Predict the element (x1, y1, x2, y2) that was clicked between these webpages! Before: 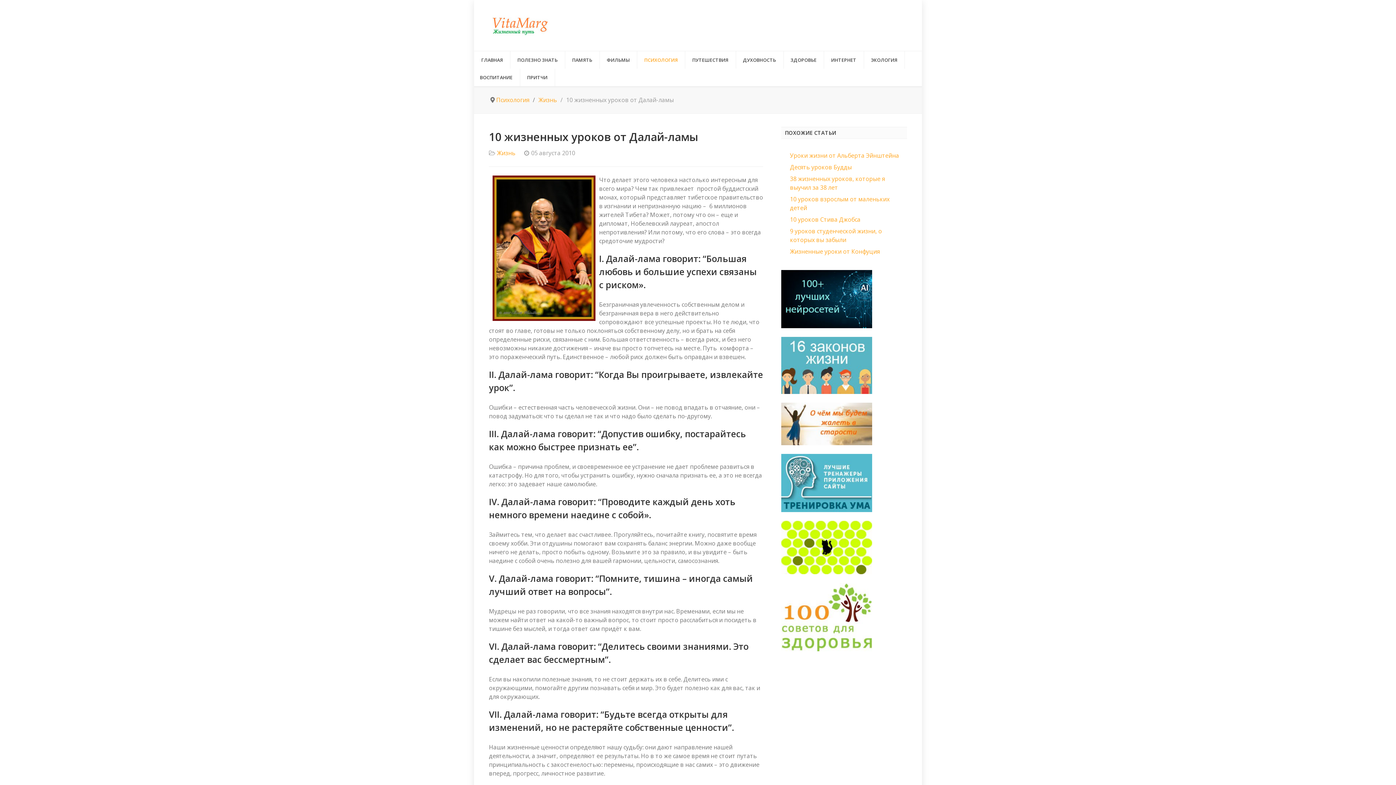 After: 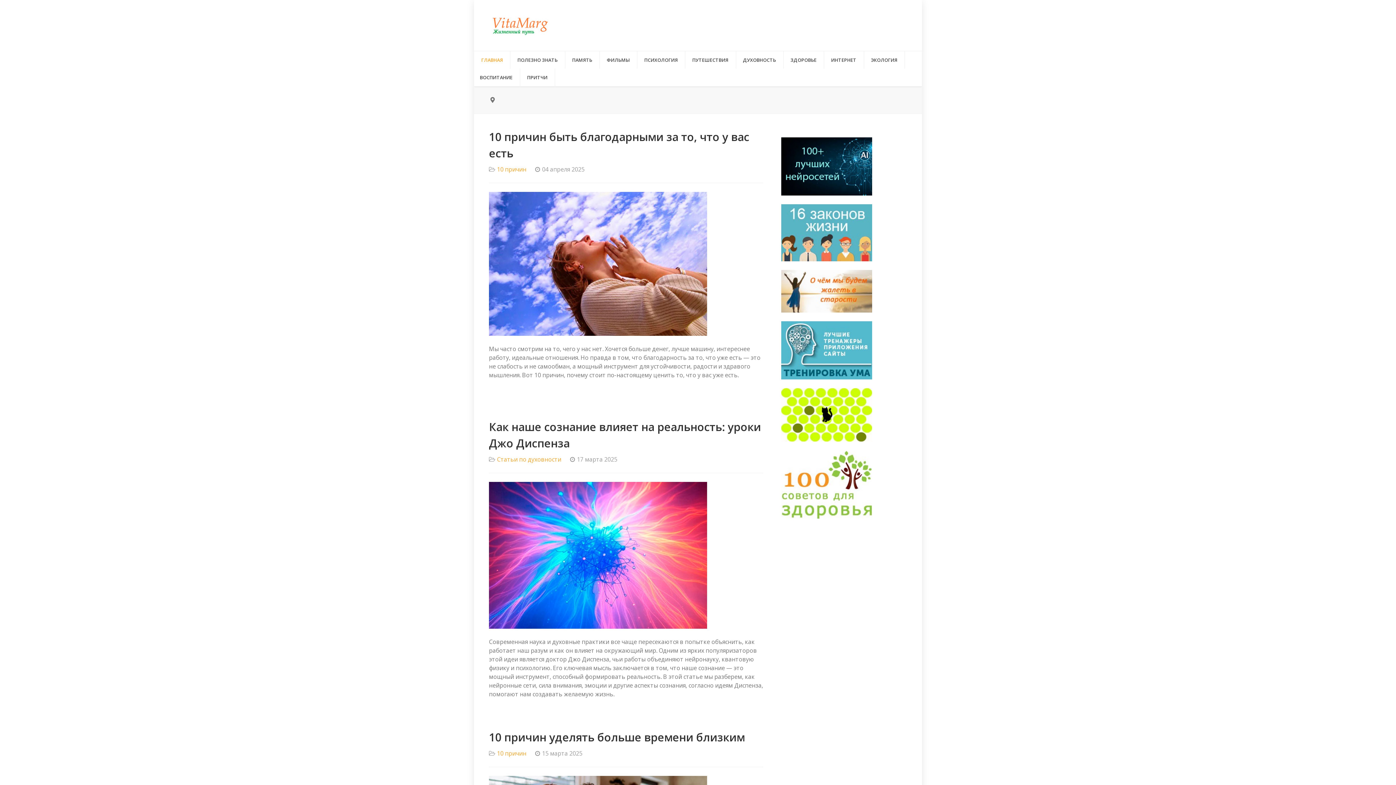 Action: bbox: (489, 12, 550, 38)